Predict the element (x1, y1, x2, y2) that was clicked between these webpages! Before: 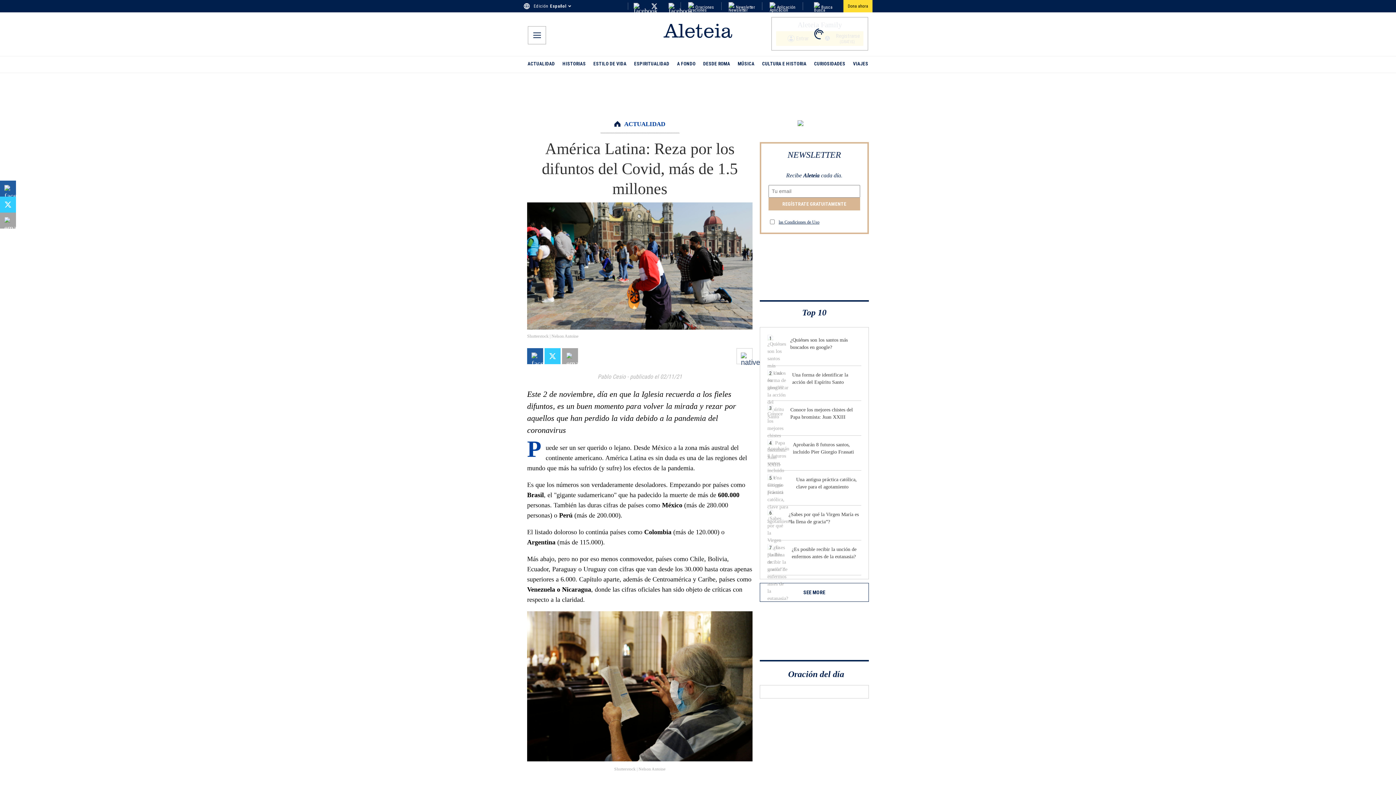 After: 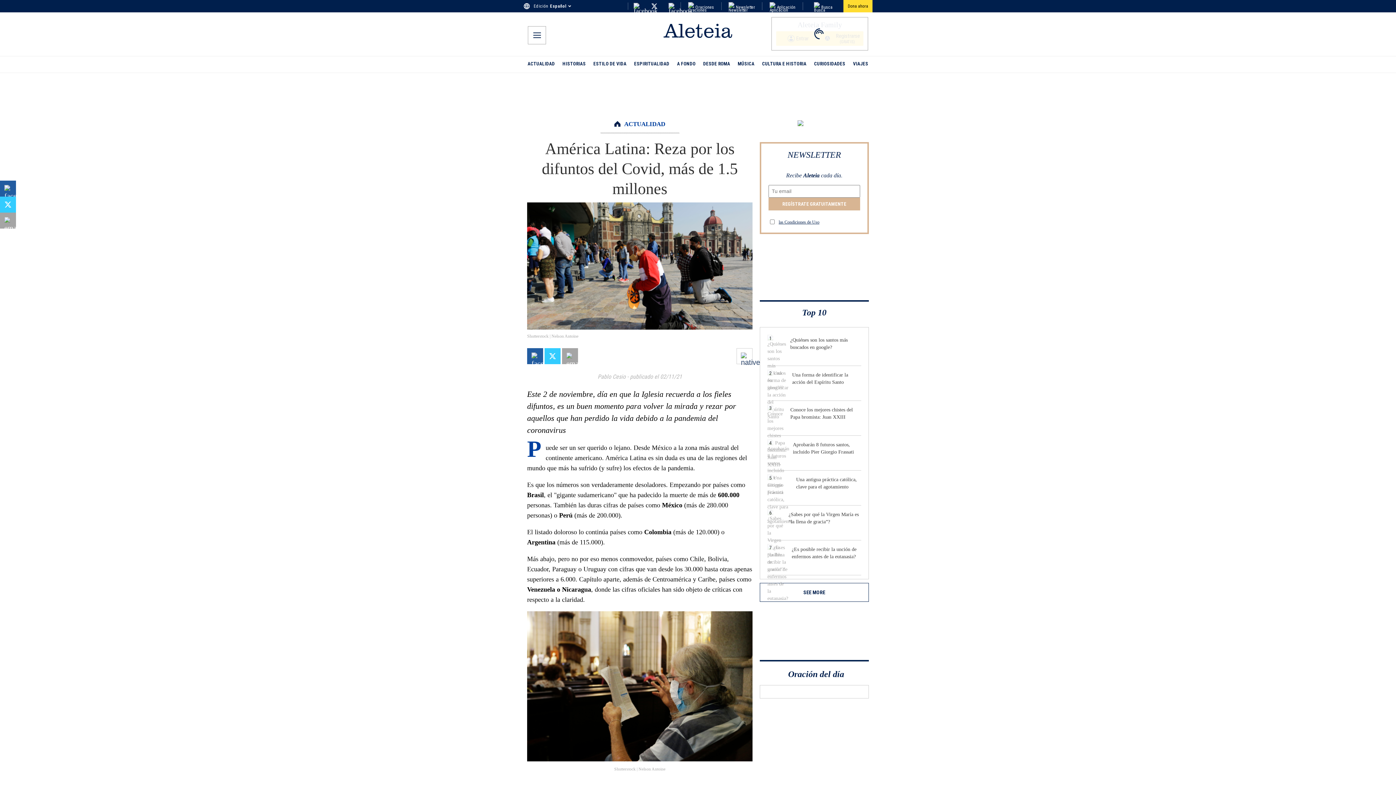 Action: bbox: (633, 2, 640, 9)